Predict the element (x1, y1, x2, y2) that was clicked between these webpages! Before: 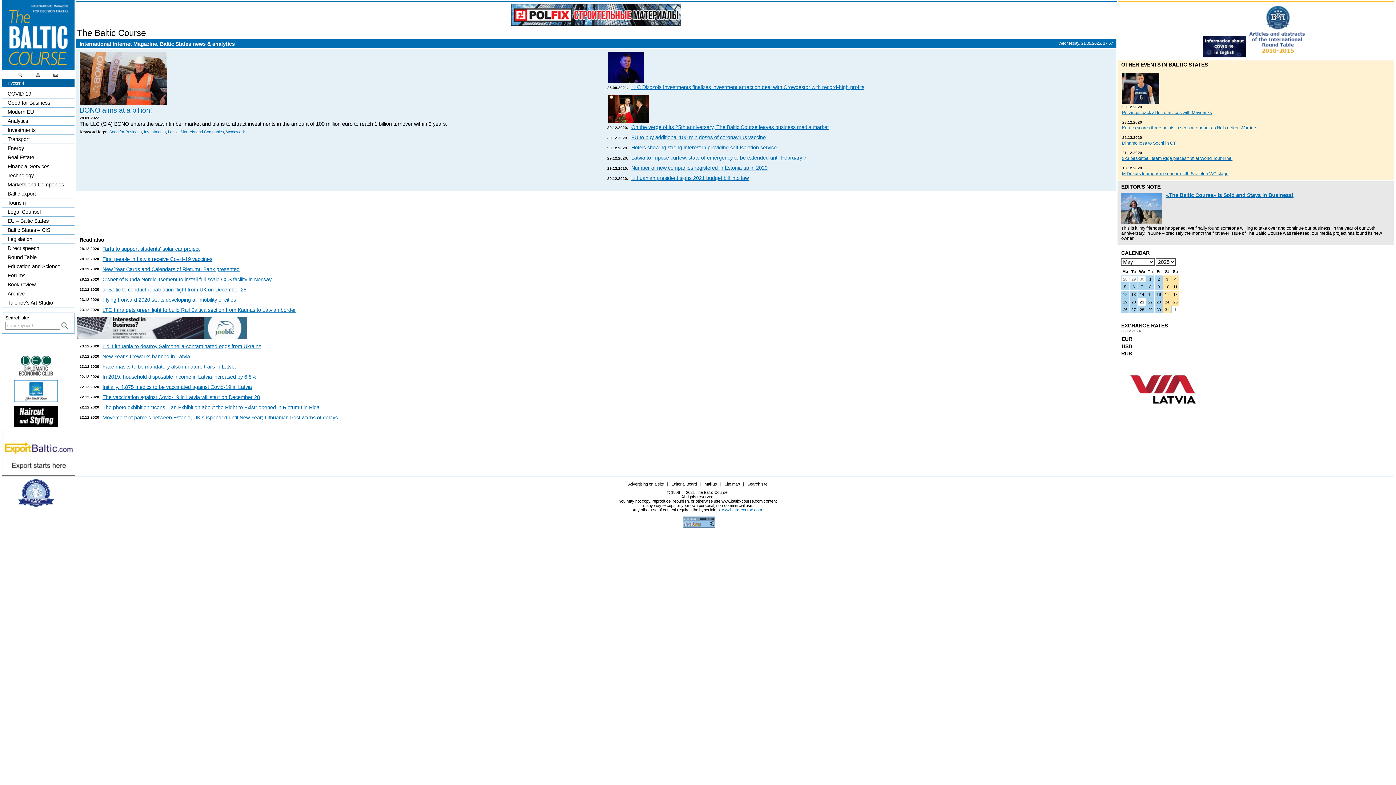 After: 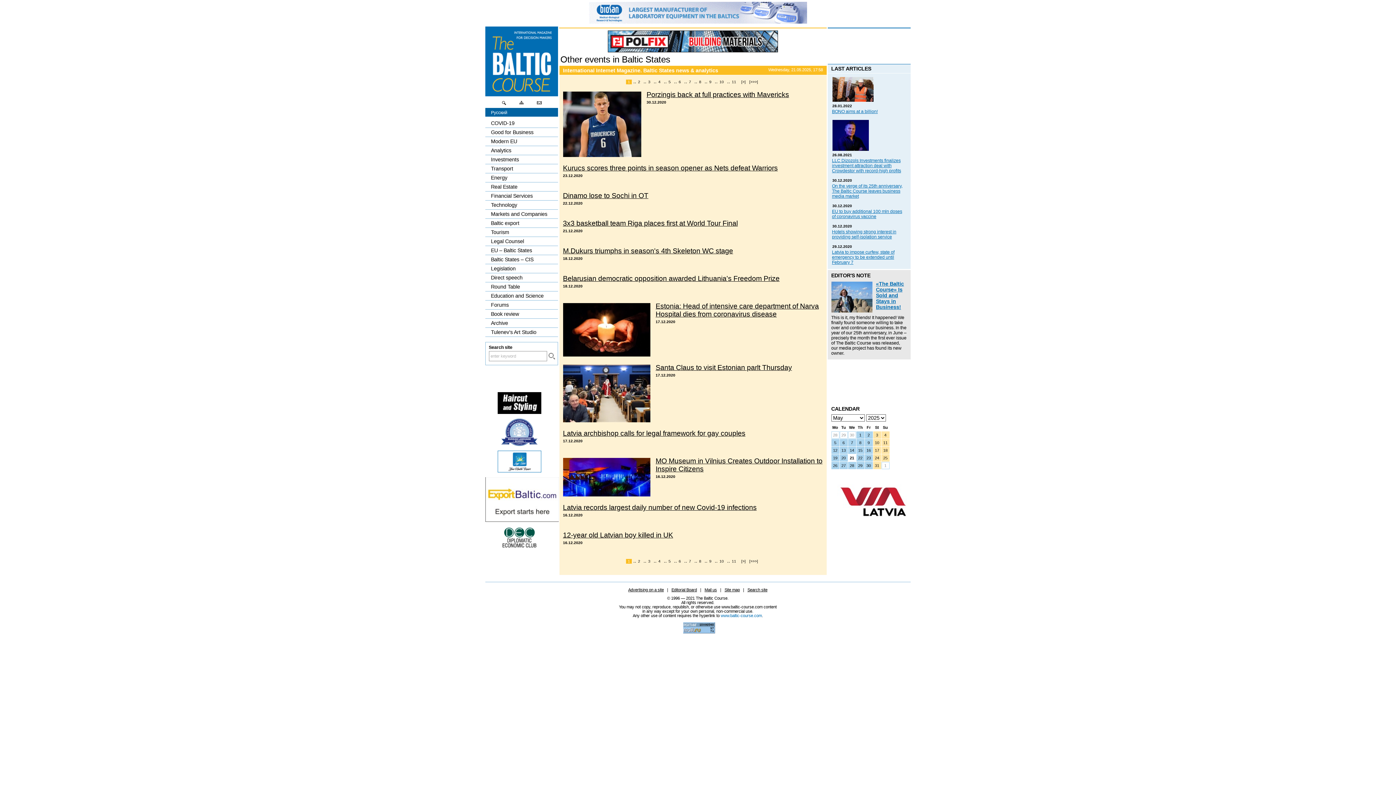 Action: bbox: (1121, 61, 1208, 67) label: OTHER EVENTS IN BALTIC STATES